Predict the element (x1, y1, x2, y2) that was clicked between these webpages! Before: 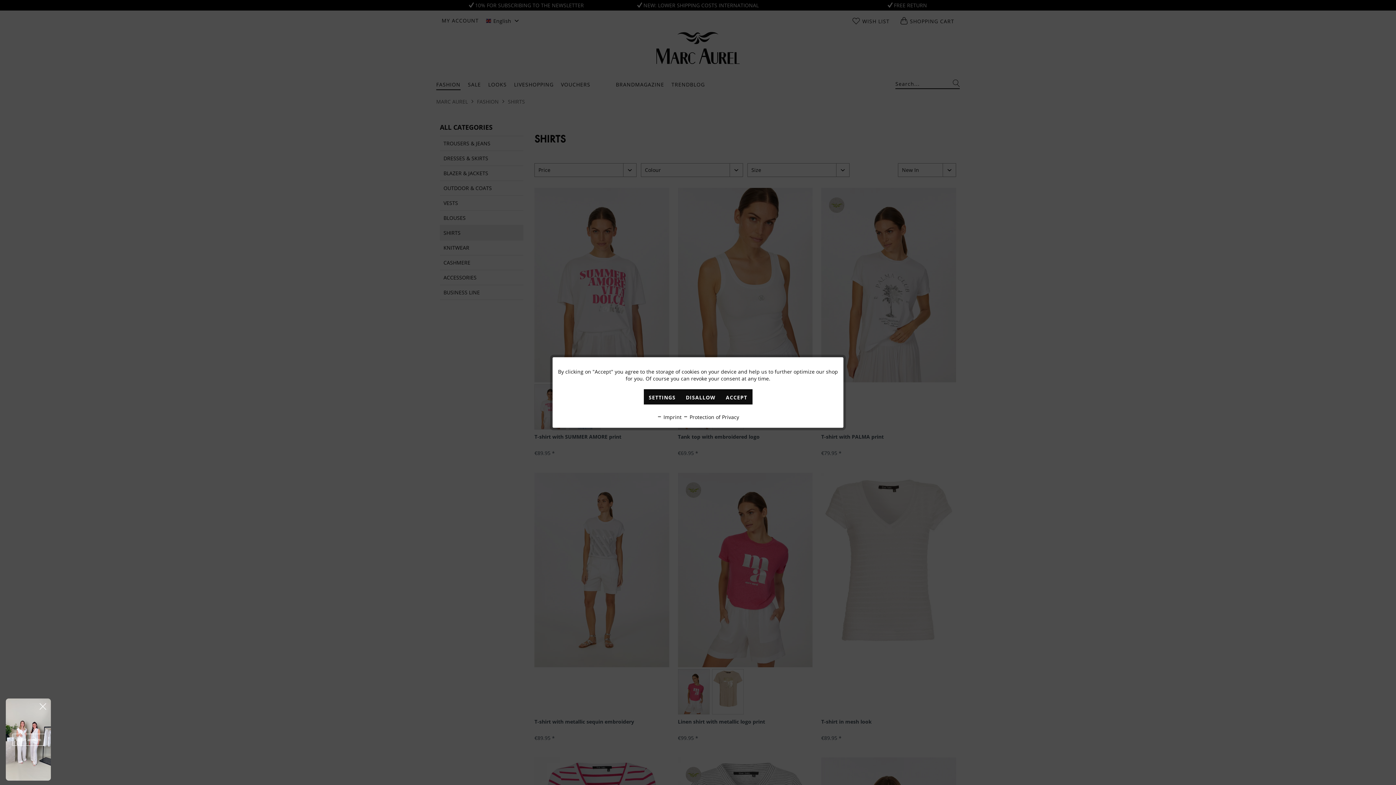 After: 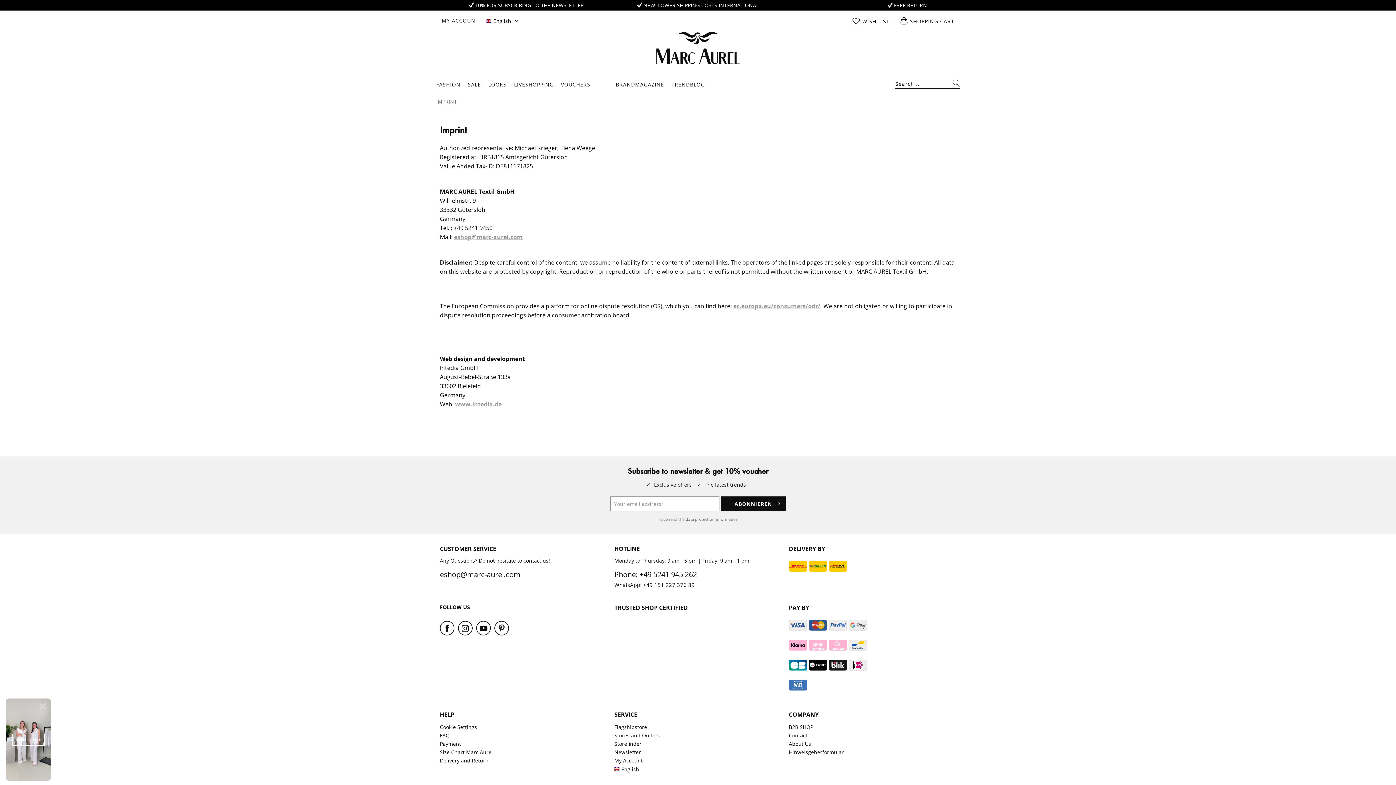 Action: bbox: (657, 413, 681, 420) label:  Imprint